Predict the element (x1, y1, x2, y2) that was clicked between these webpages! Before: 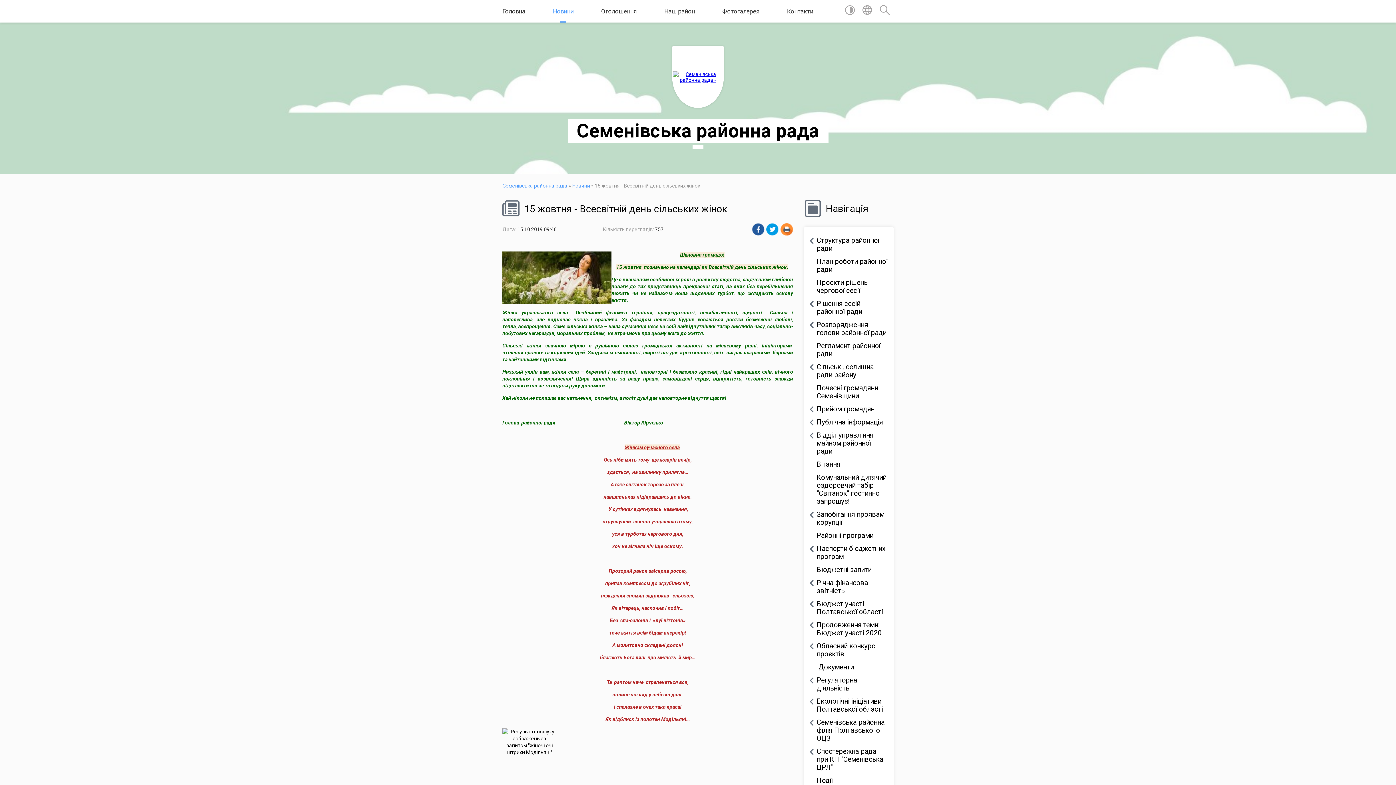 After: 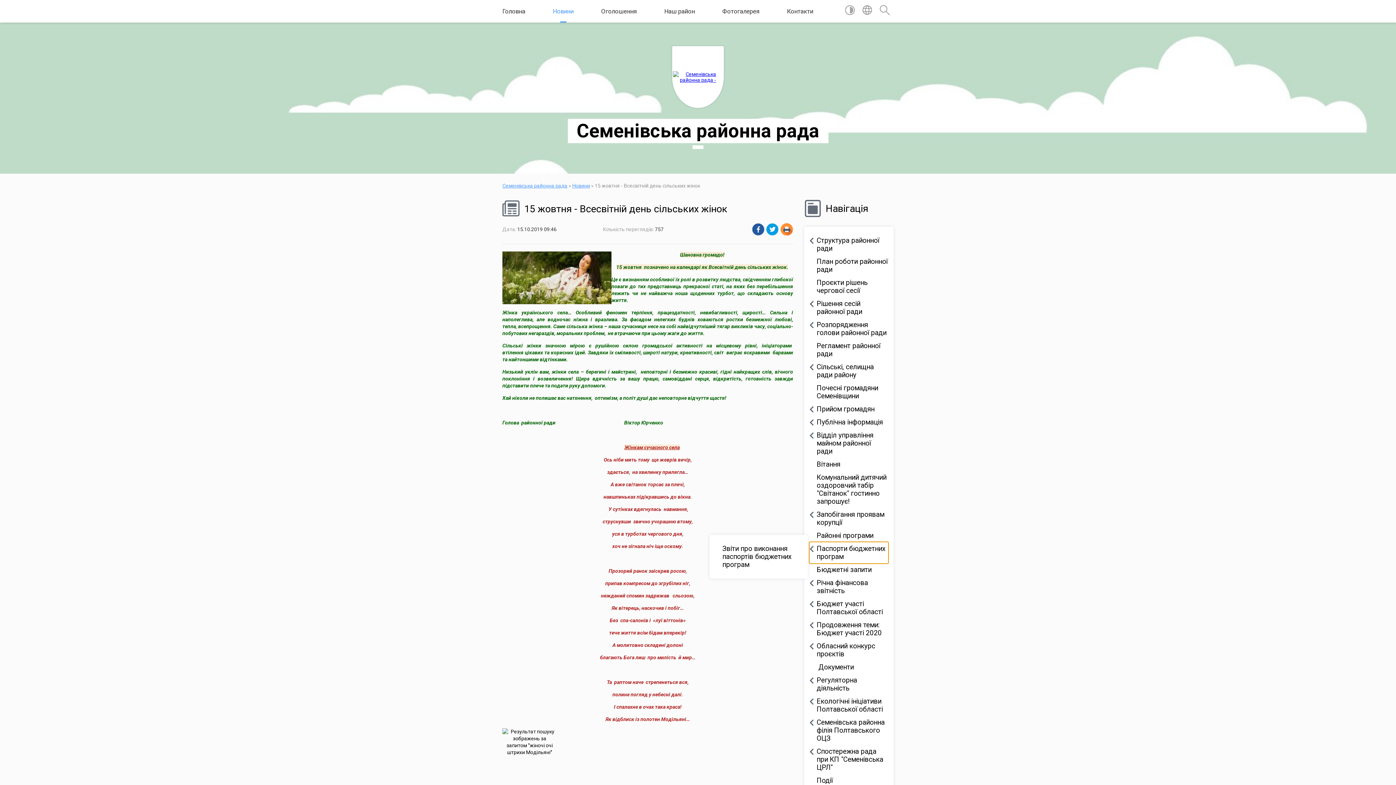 Action: label: Паспорти бюджетних програм bbox: (809, 542, 888, 563)